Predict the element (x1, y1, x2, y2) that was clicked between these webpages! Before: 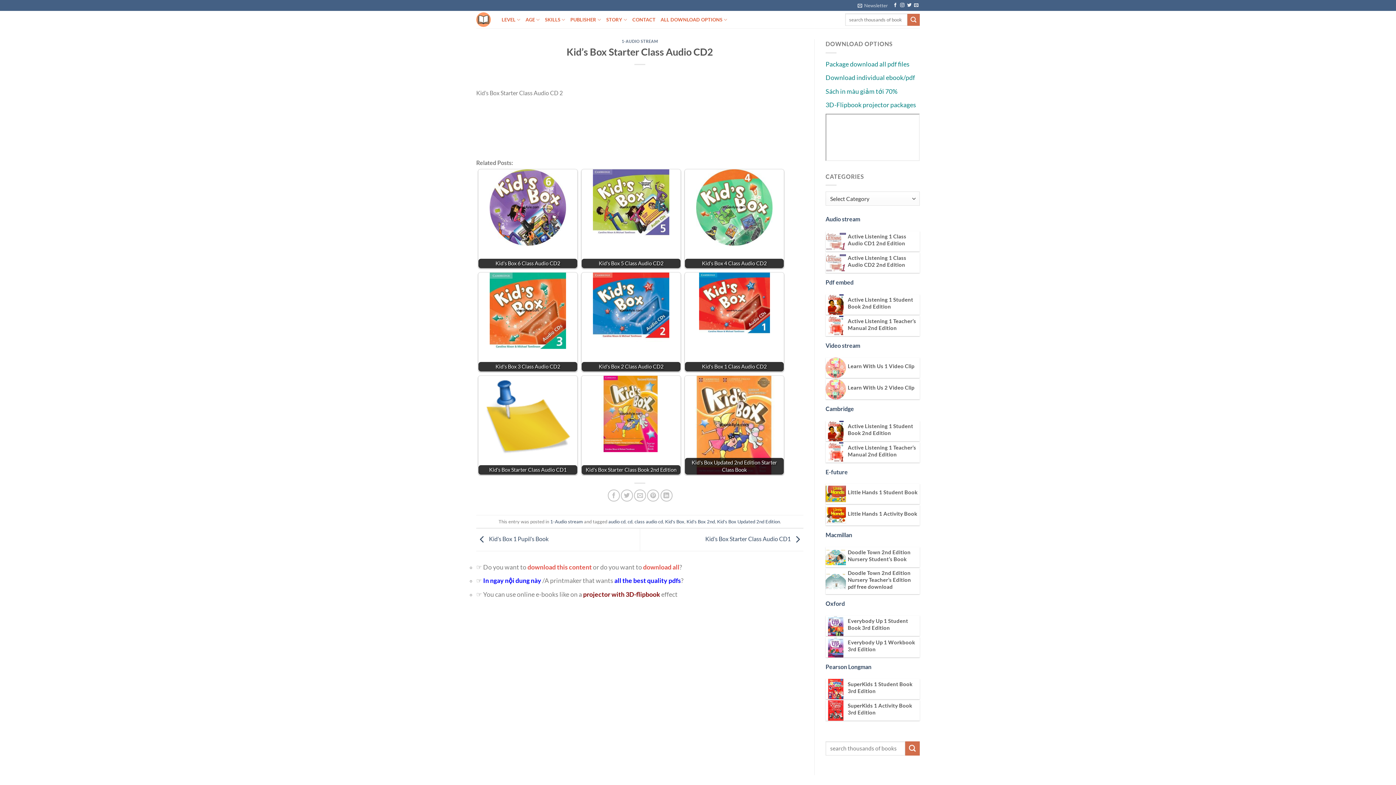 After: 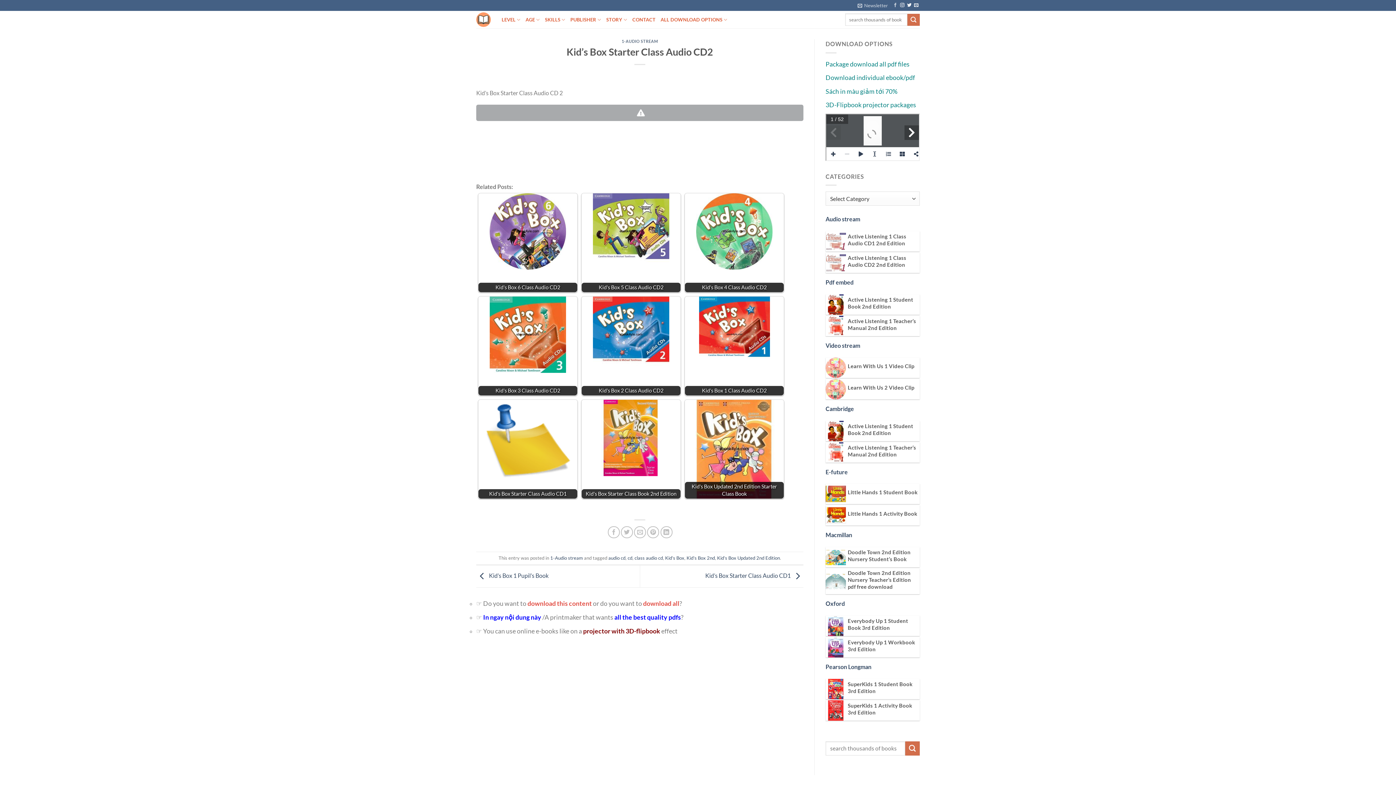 Action: bbox: (893, 3, 897, 8) label: Follow on Facebook